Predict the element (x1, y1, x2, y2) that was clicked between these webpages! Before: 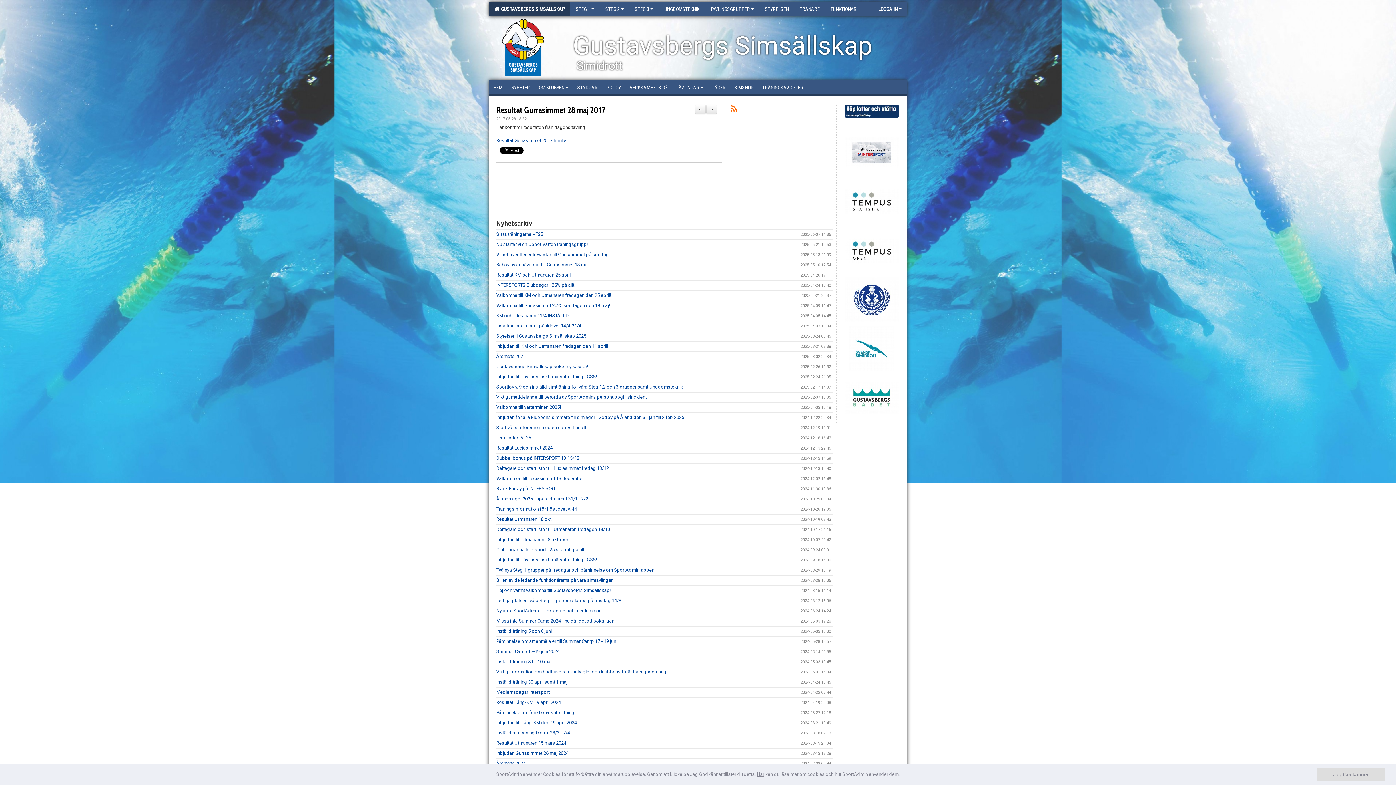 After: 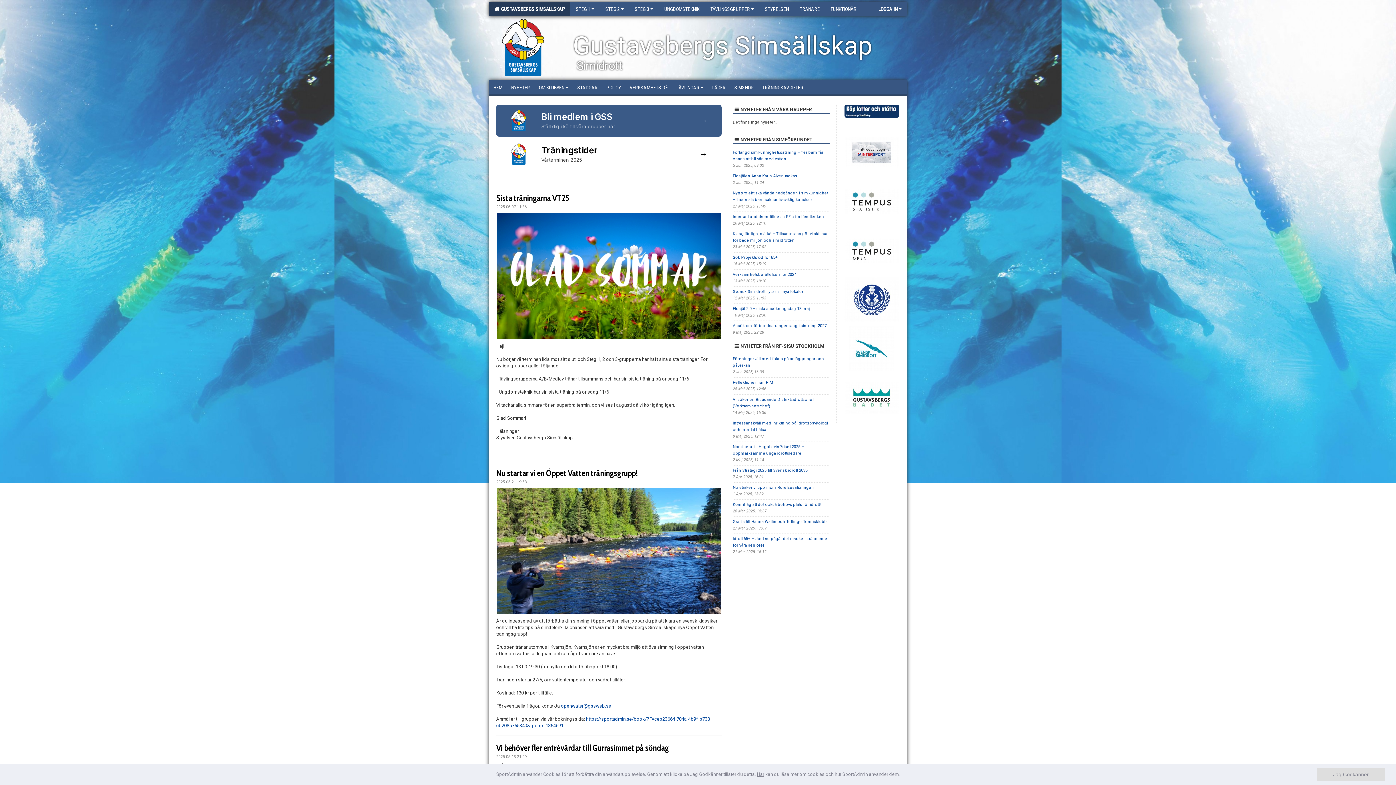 Action: label: HEM bbox: (489, 80, 506, 94)